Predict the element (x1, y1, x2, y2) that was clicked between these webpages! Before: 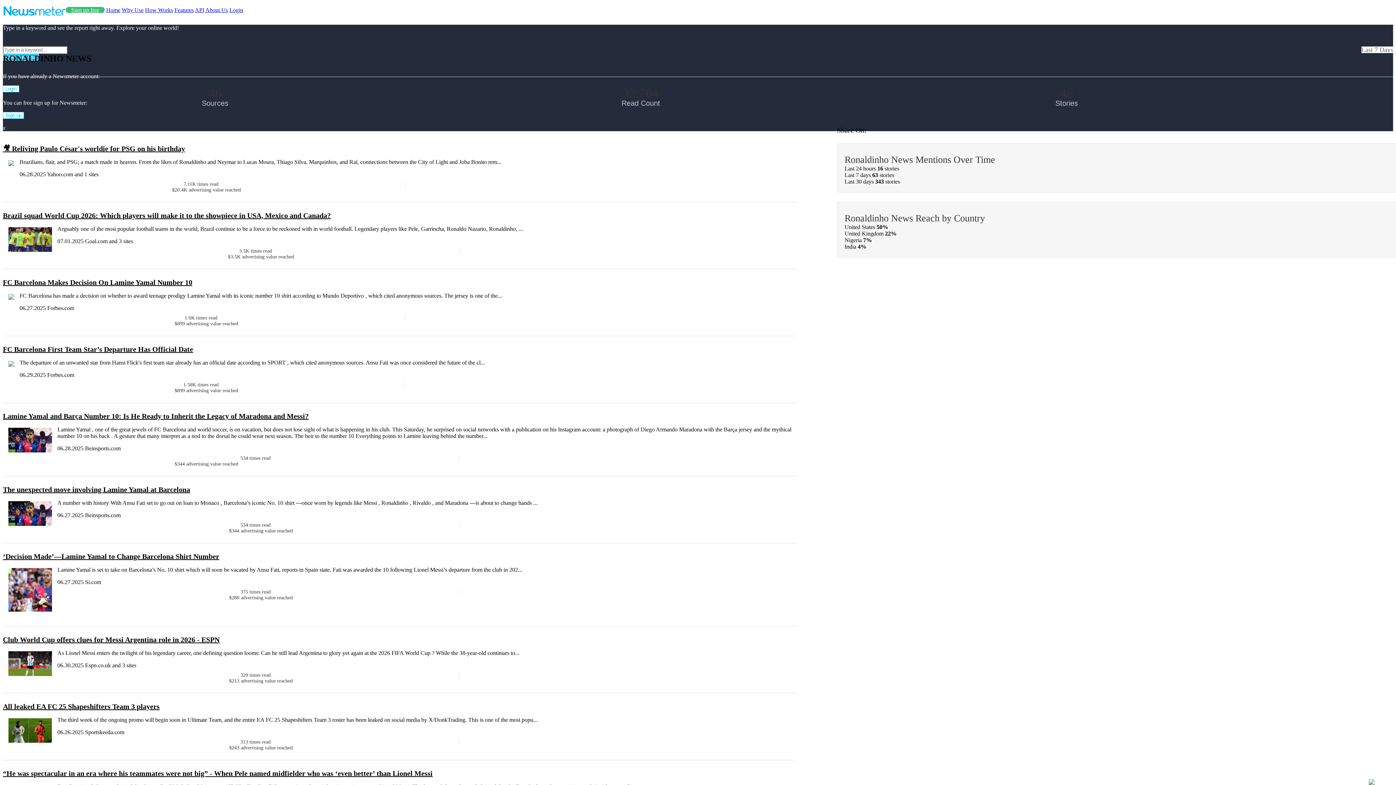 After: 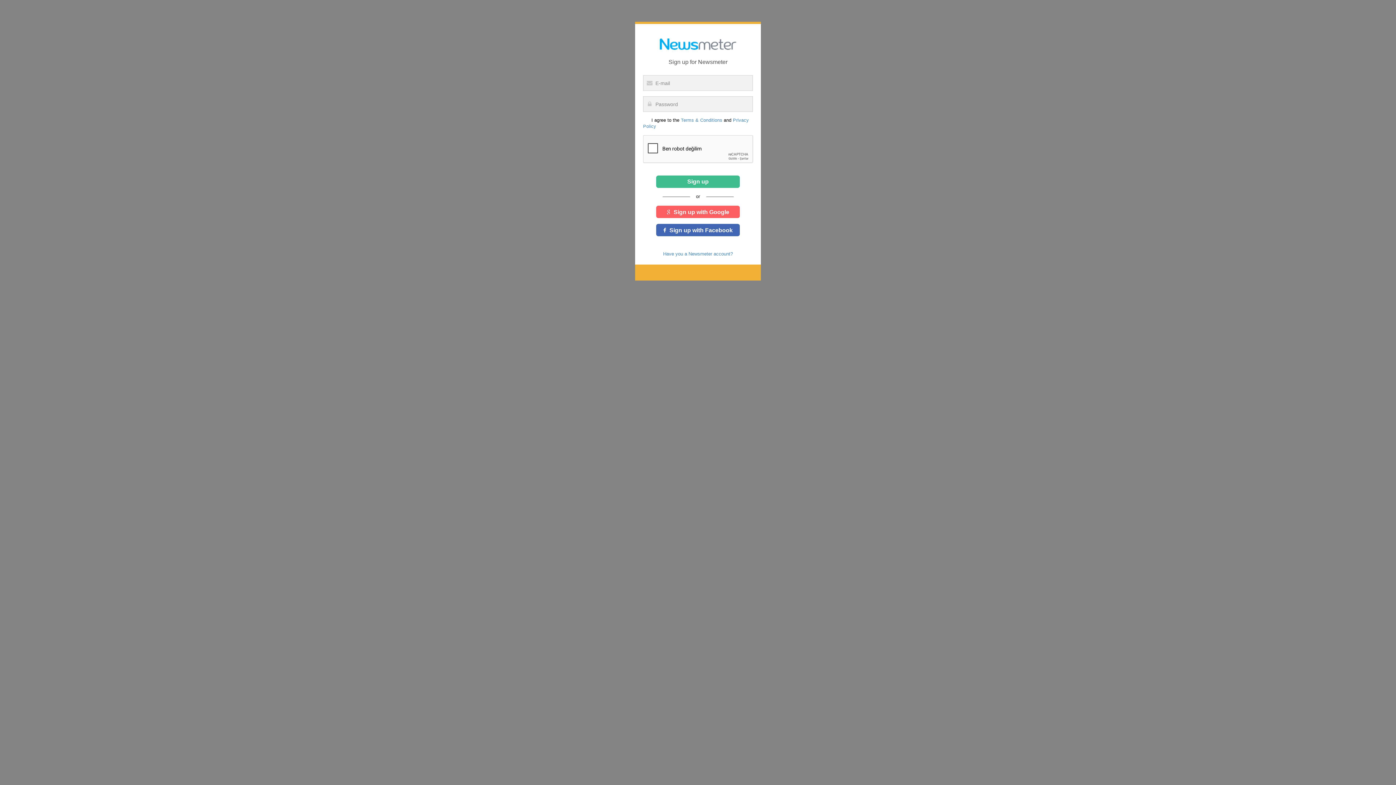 Action: bbox: (65, 6, 104, 13) label: Sign up free